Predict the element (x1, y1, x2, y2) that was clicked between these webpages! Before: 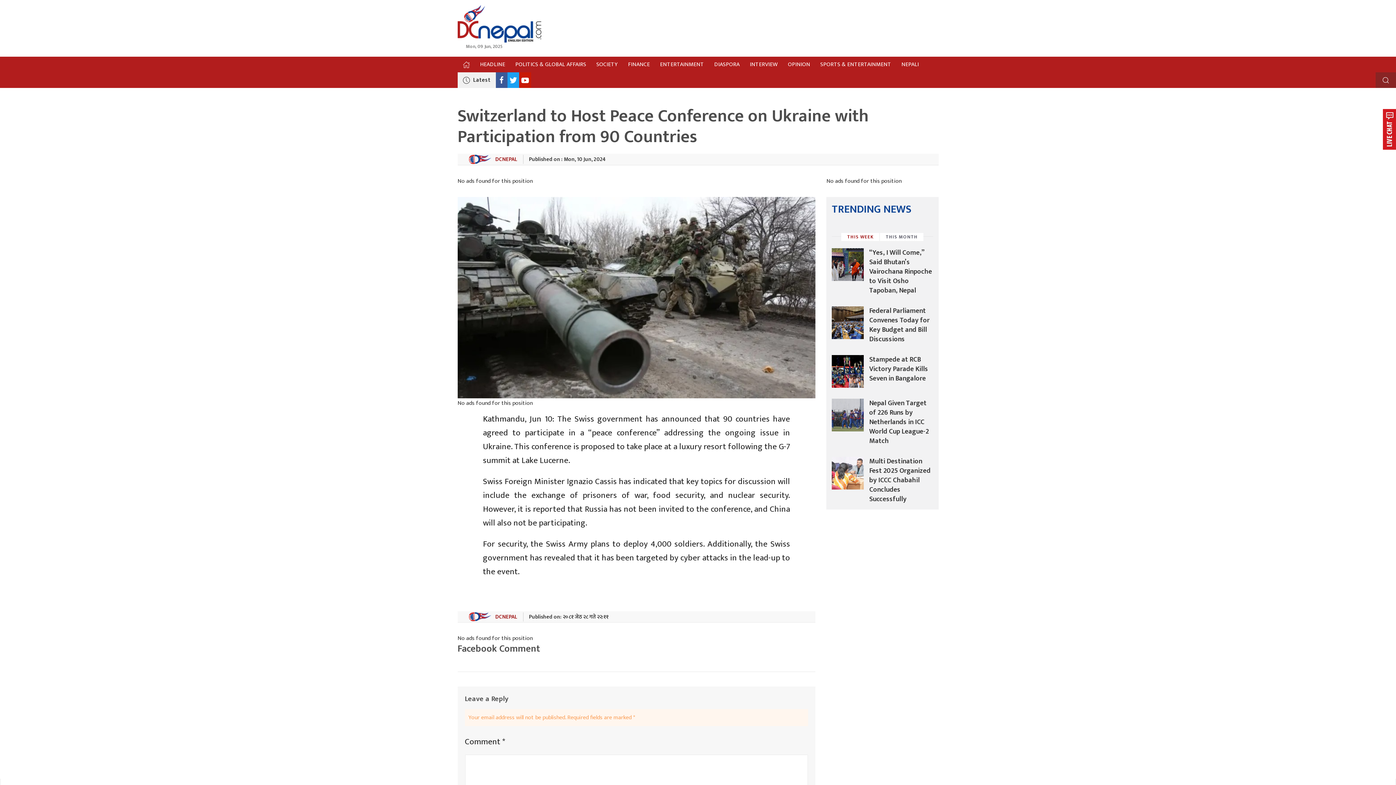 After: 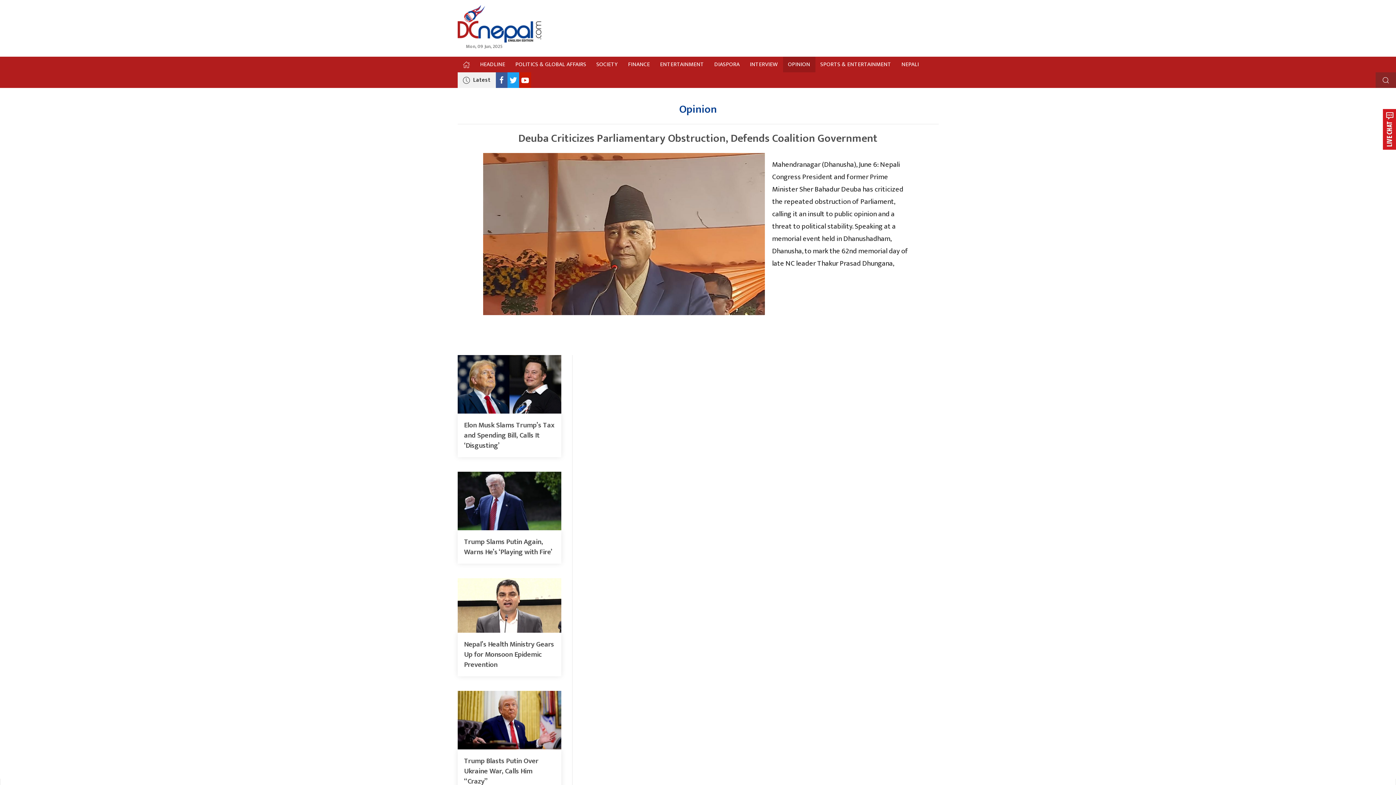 Action: bbox: (788, 56, 810, 72) label: OPINION